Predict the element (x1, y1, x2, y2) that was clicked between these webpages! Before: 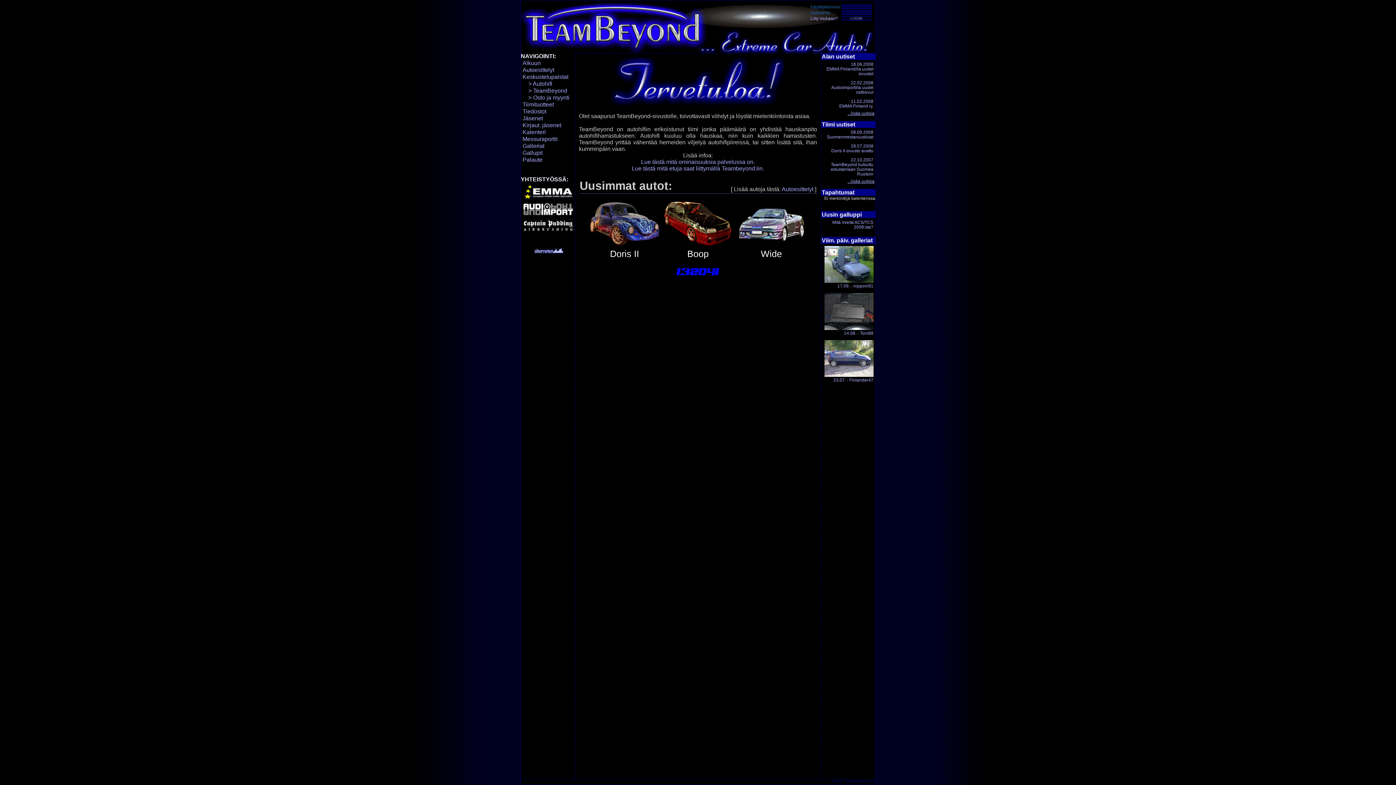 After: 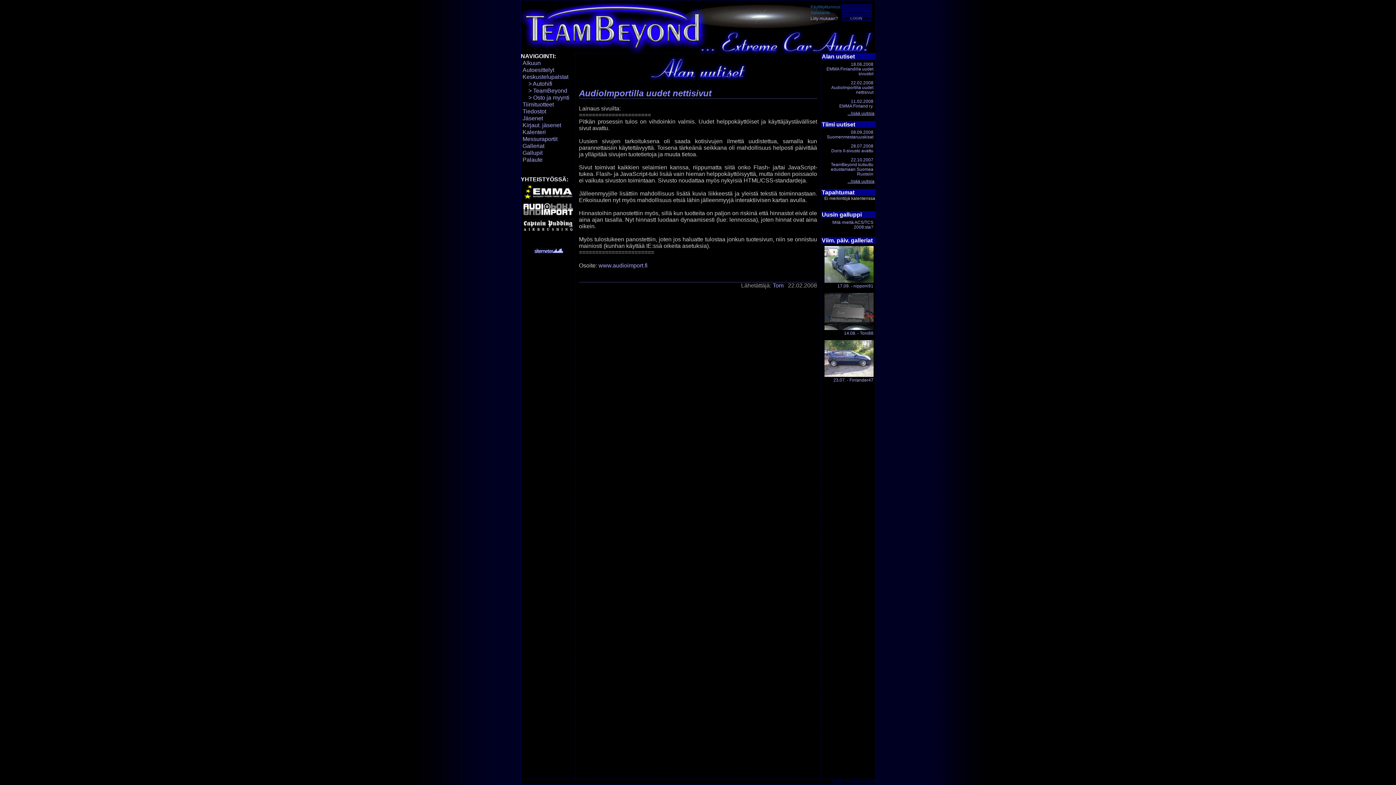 Action: bbox: (821, 78, 875, 97) label: 22.02.2008
AudioImportilla uudet nettisivut